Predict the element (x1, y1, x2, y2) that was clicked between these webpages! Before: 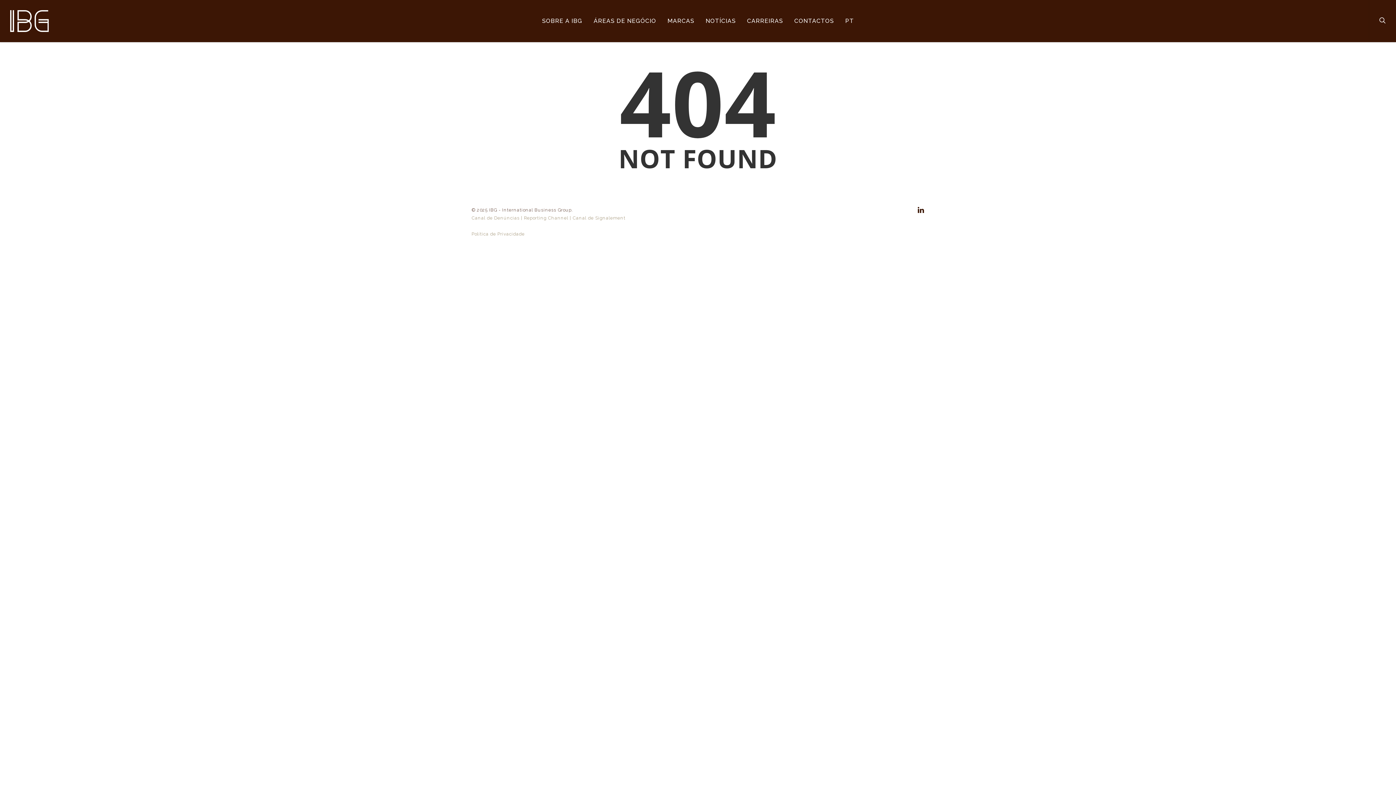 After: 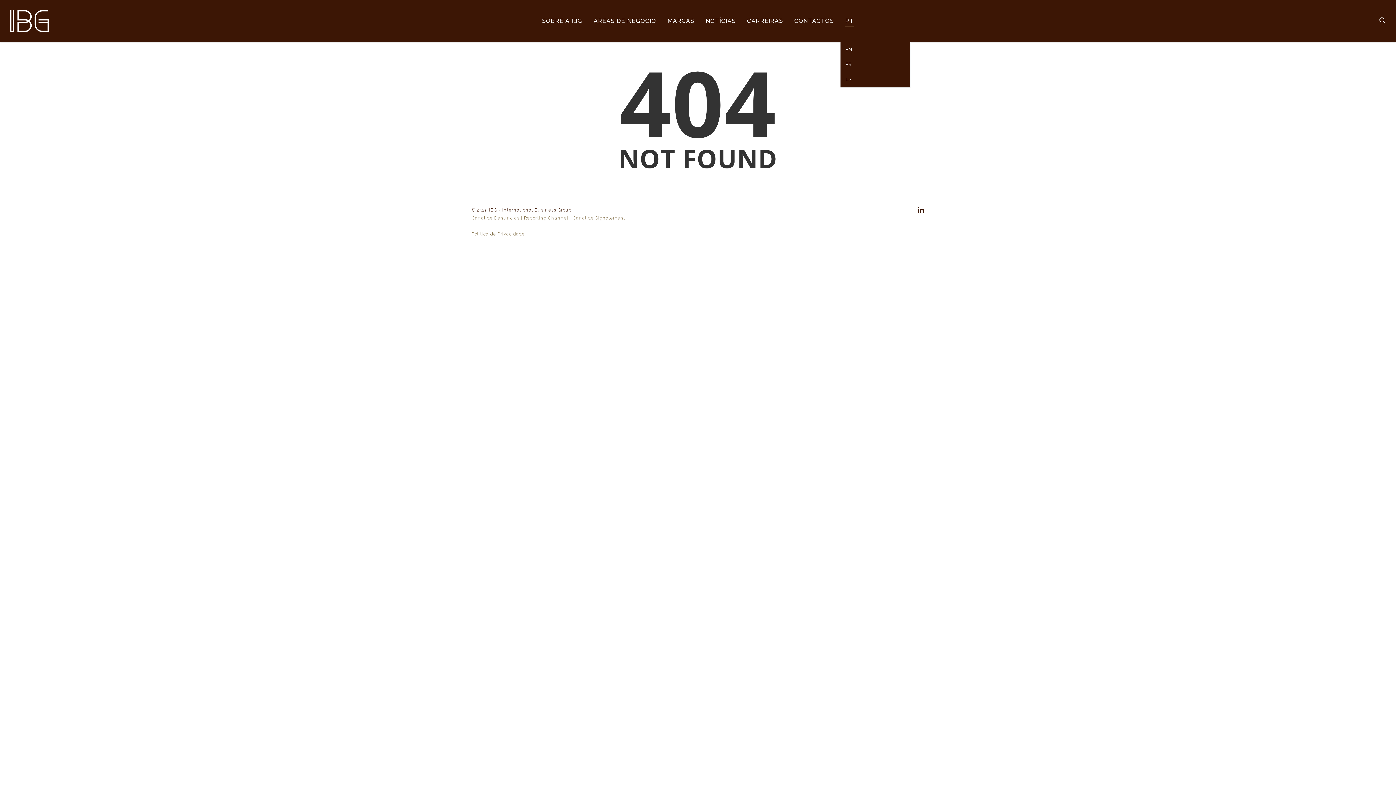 Action: bbox: (845, 10, 854, 42) label: PT